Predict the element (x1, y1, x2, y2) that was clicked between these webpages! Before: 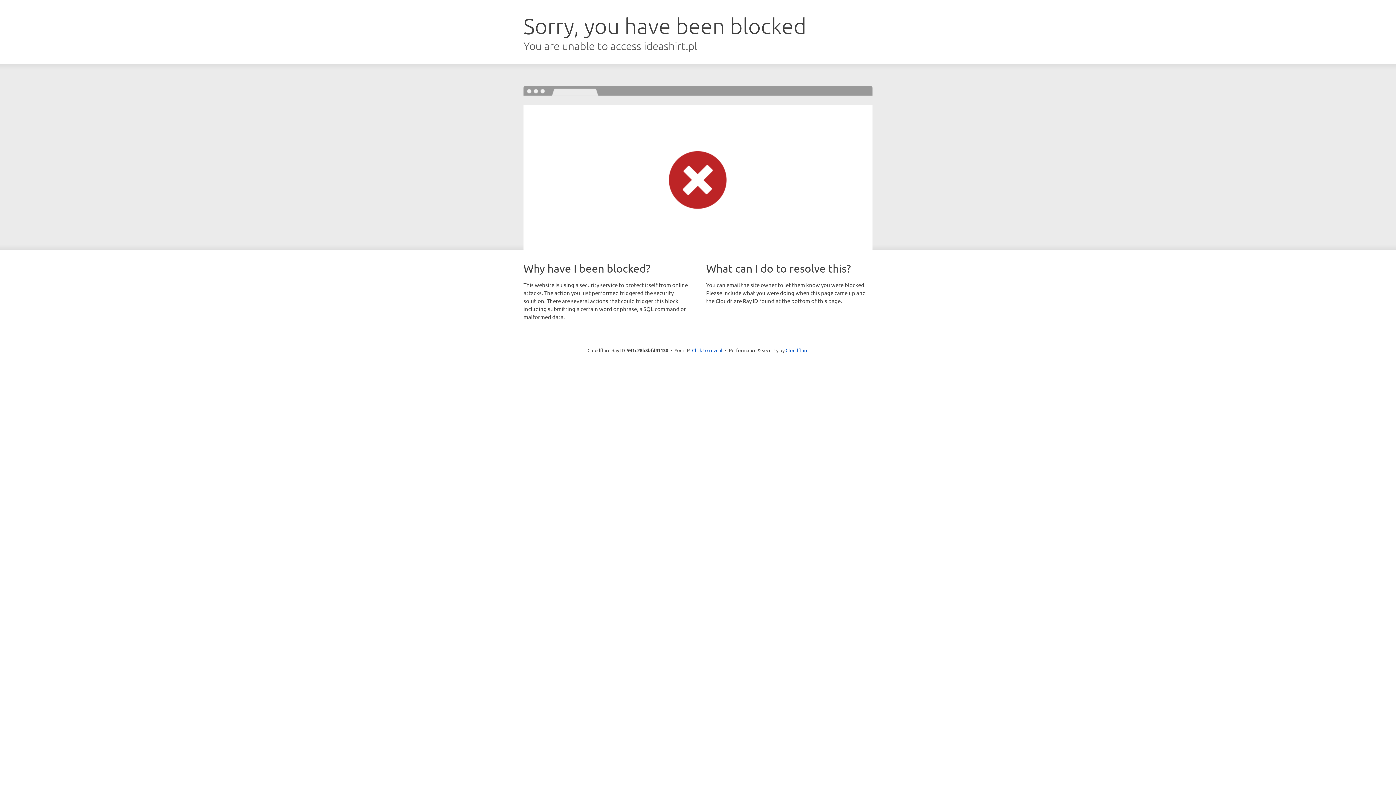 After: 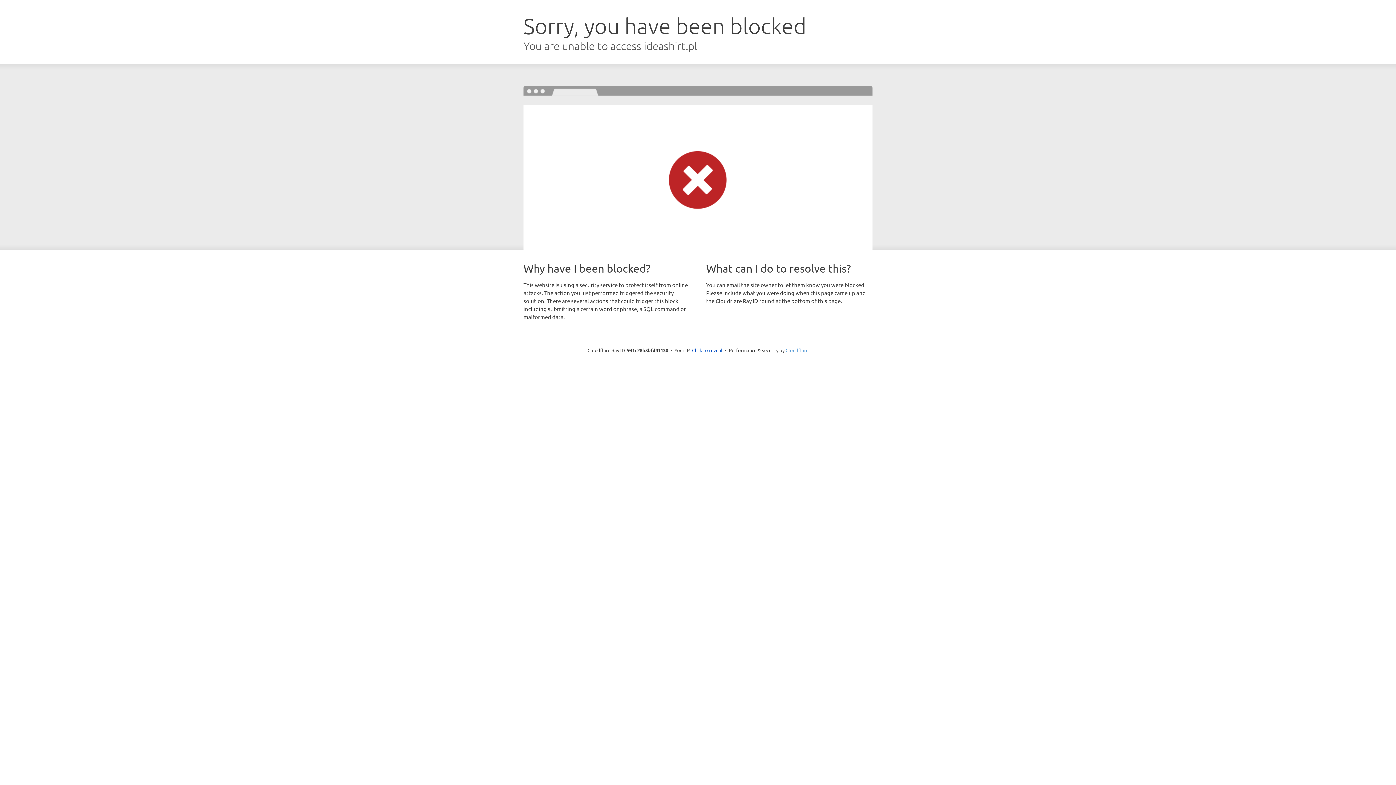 Action: label: Cloudflare bbox: (785, 347, 808, 353)